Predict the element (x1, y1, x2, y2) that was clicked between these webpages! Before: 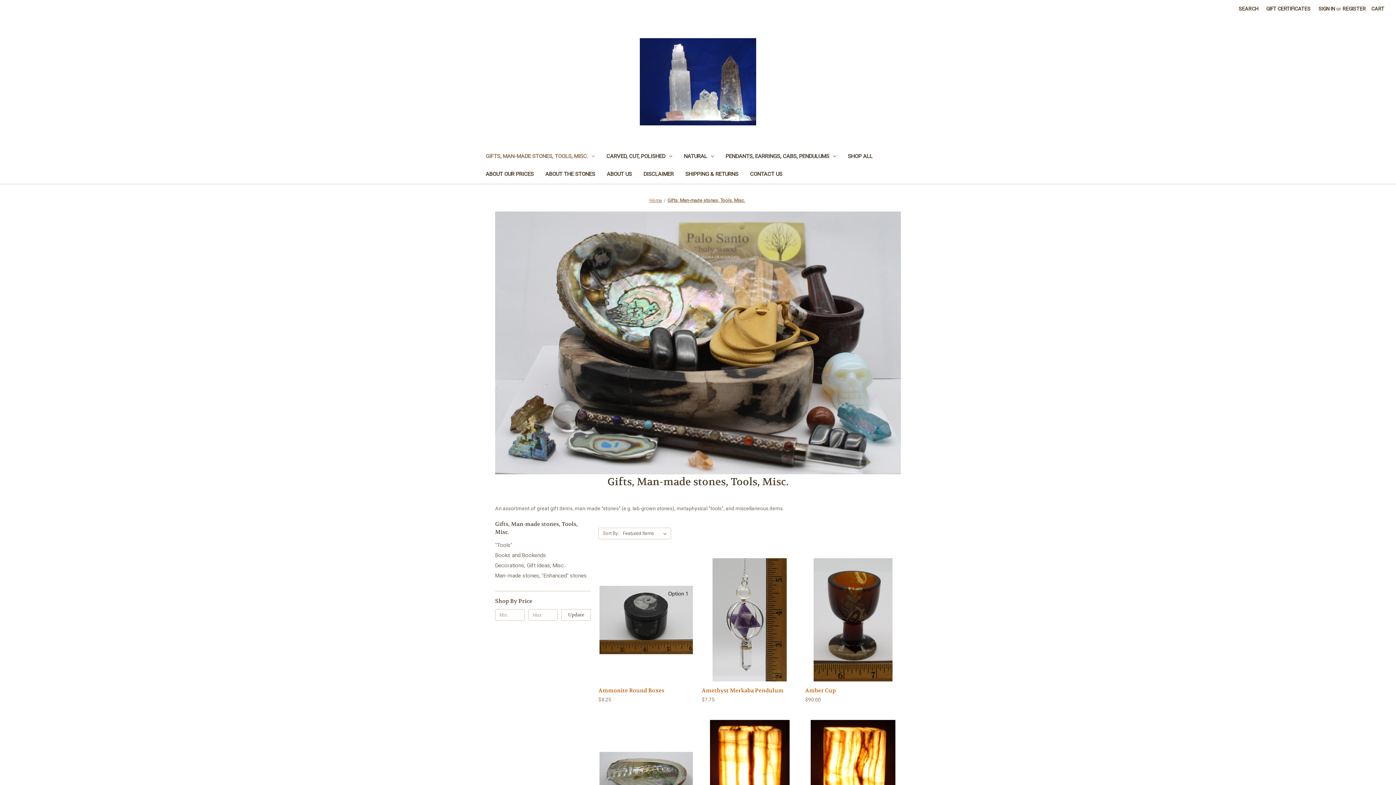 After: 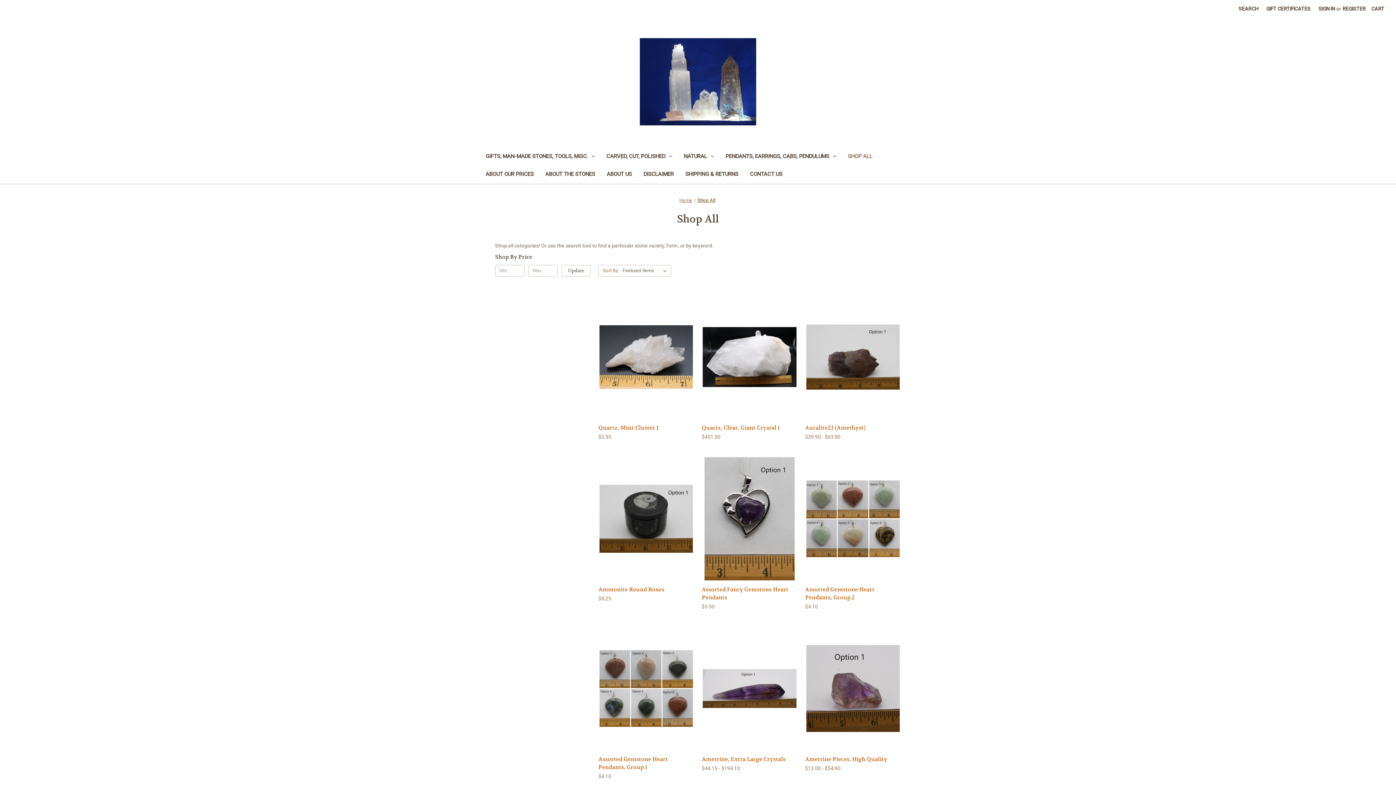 Action: bbox: (842, 148, 878, 166) label: Shop All